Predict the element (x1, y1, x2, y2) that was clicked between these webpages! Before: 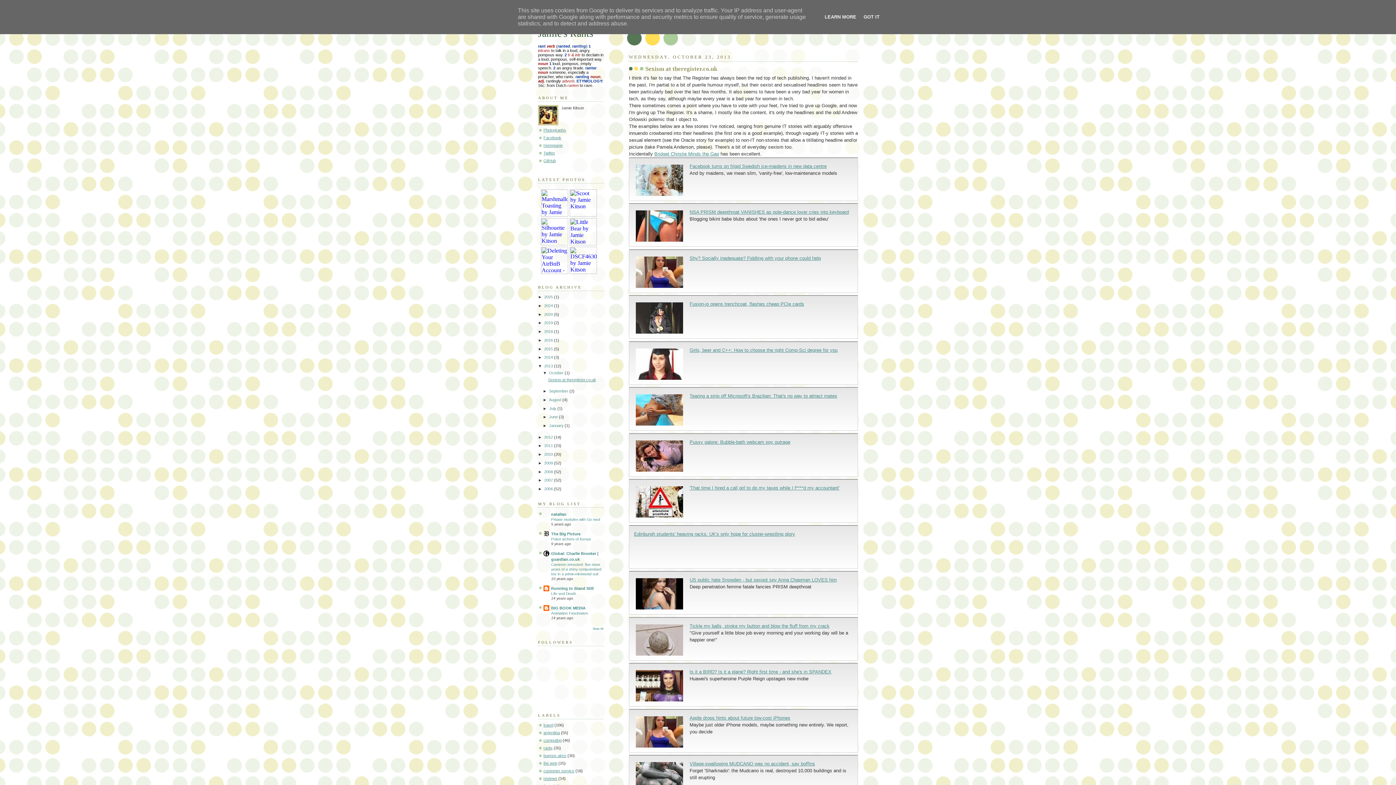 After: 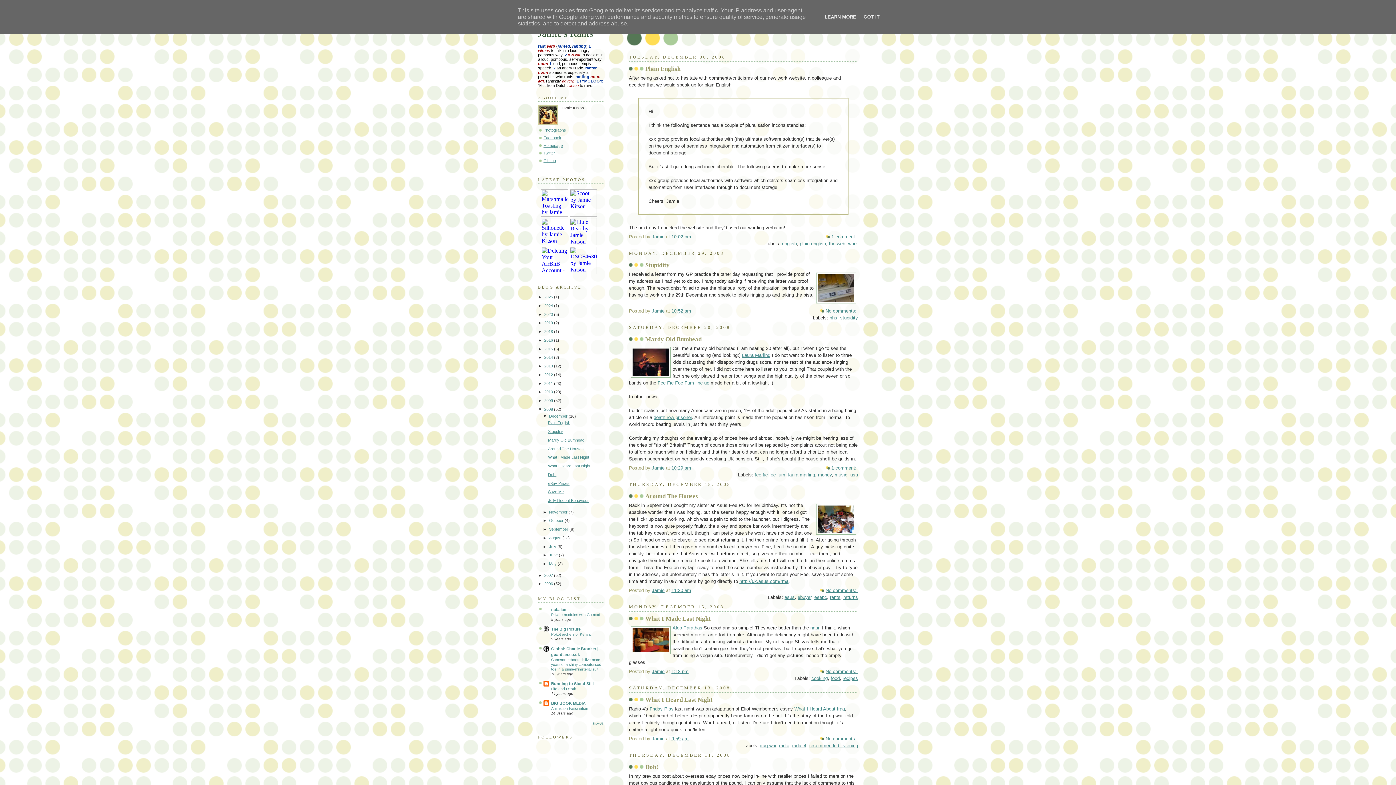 Action: label: 2008  bbox: (544, 469, 554, 474)